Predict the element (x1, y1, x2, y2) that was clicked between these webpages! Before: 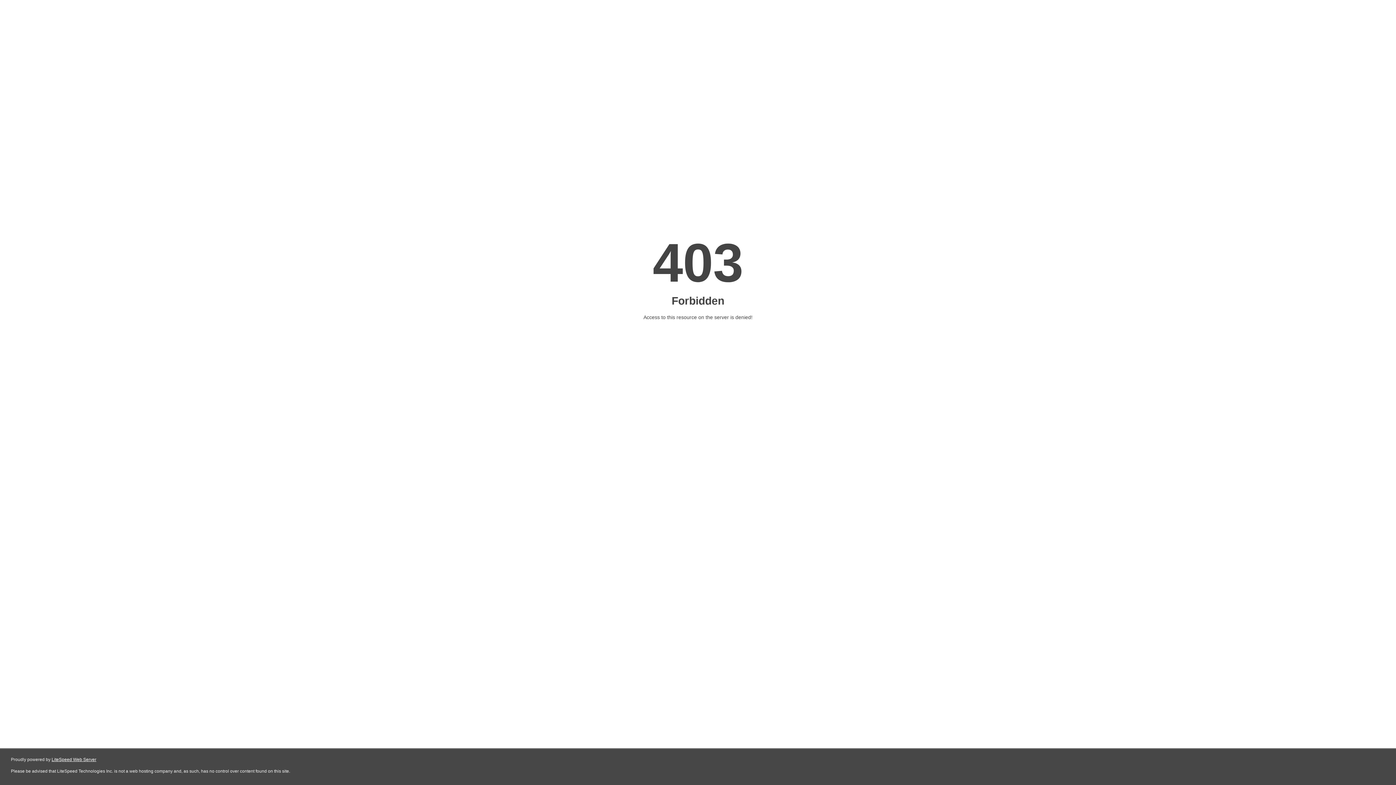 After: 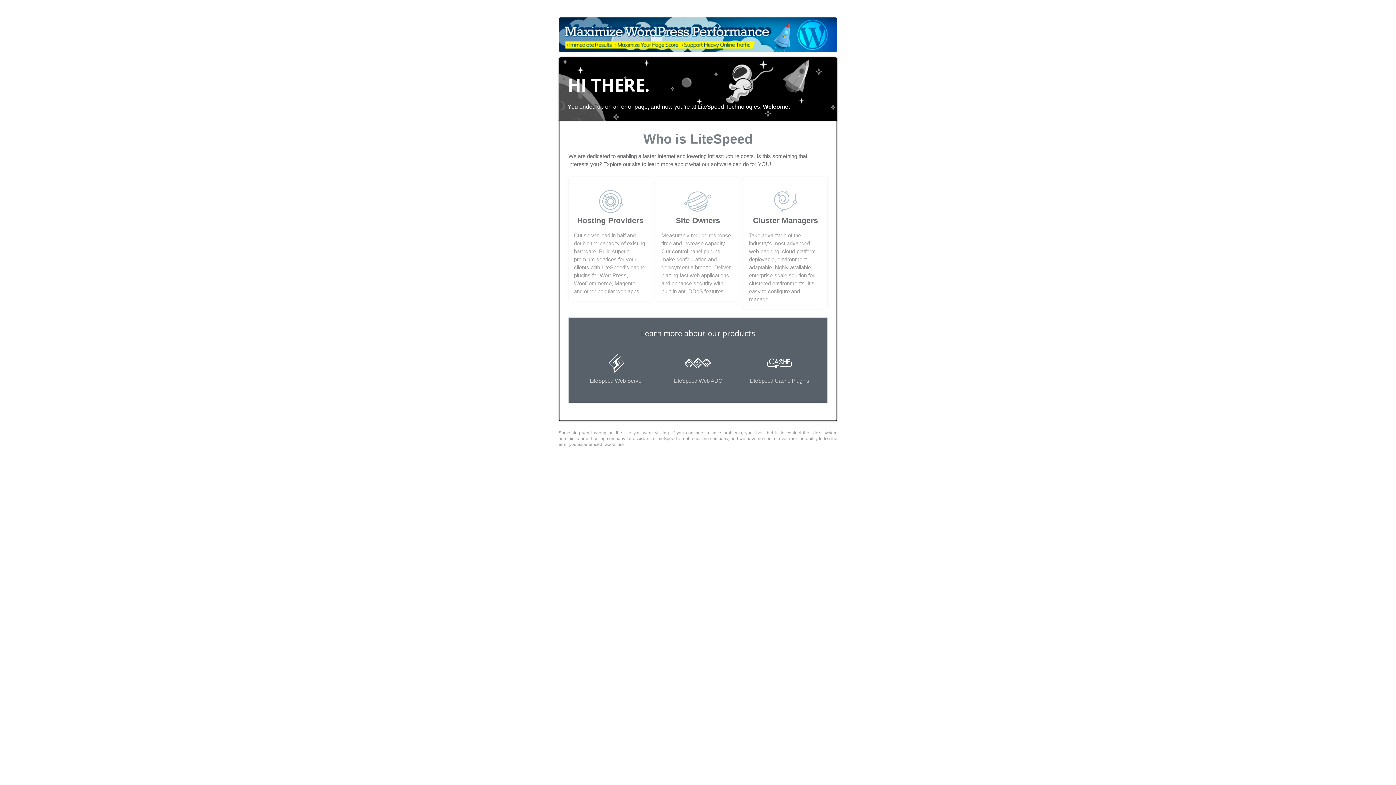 Action: bbox: (51, 757, 96, 762) label: LiteSpeed Web Server